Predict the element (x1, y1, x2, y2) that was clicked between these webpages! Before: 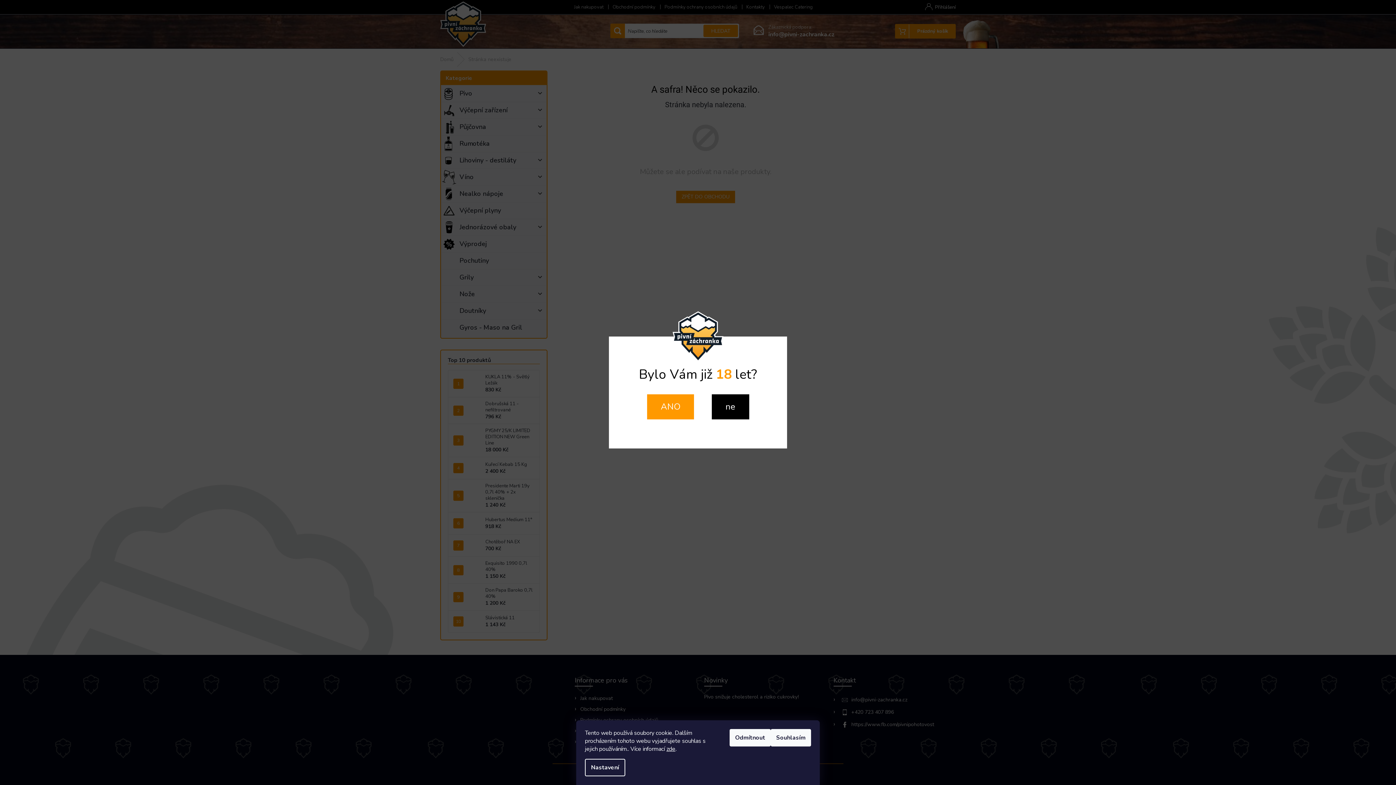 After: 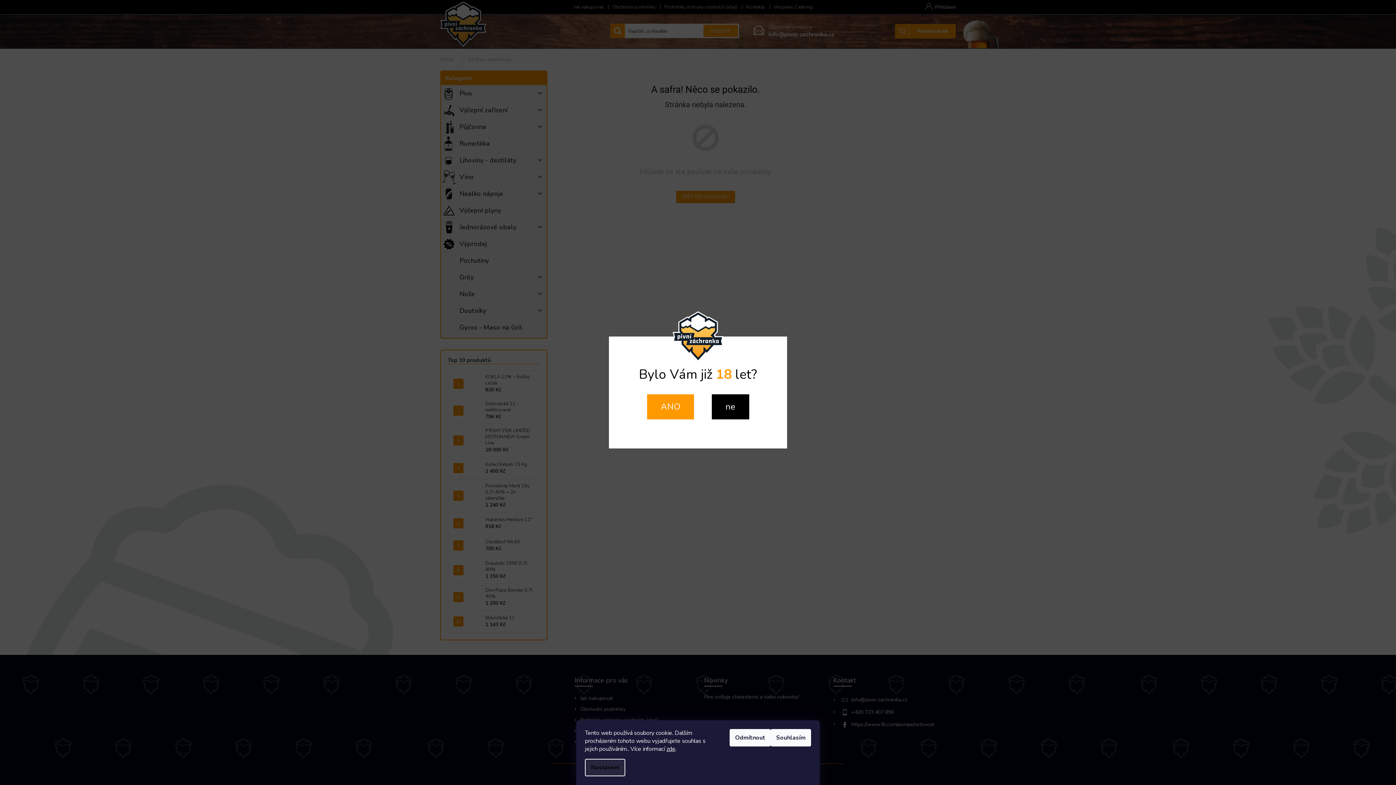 Action: label: Nastavení bbox: (585, 759, 625, 776)